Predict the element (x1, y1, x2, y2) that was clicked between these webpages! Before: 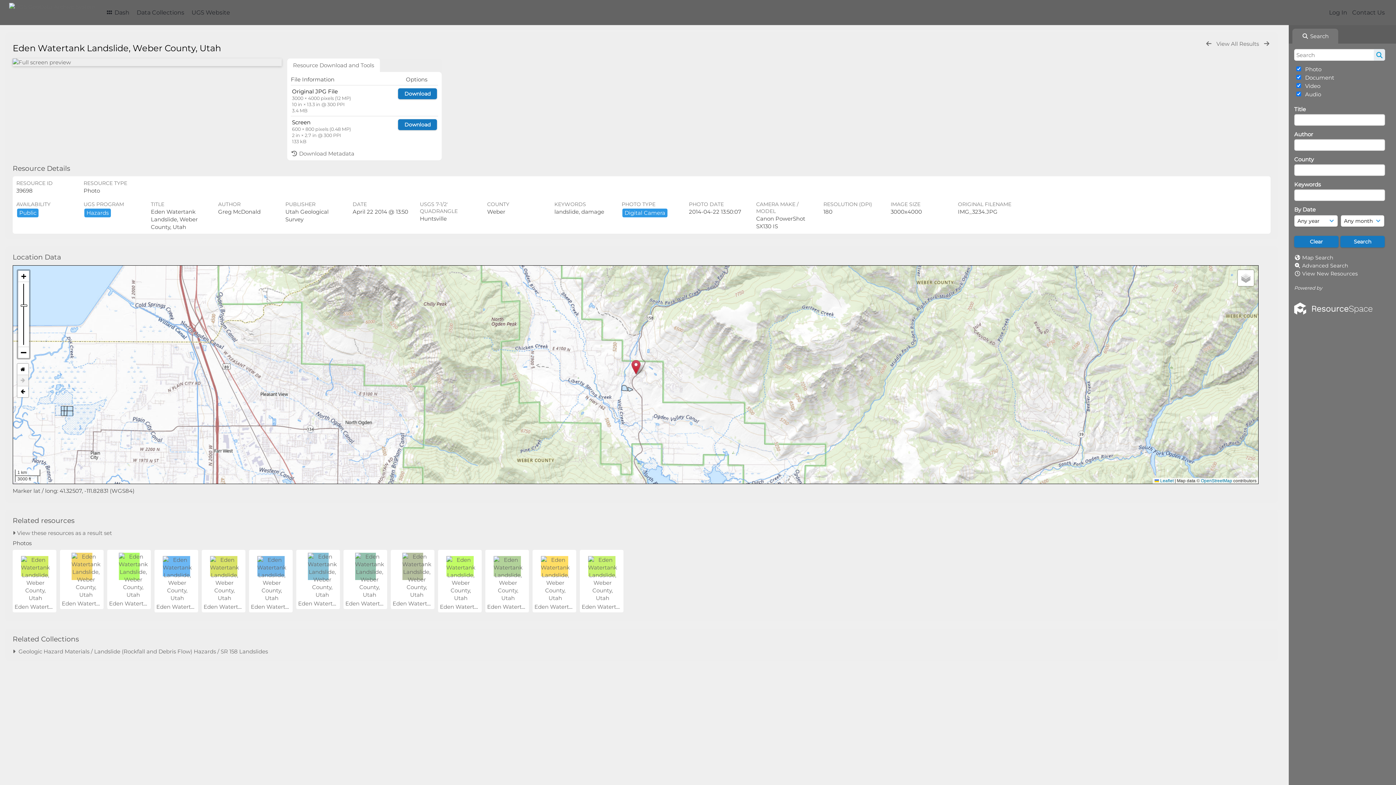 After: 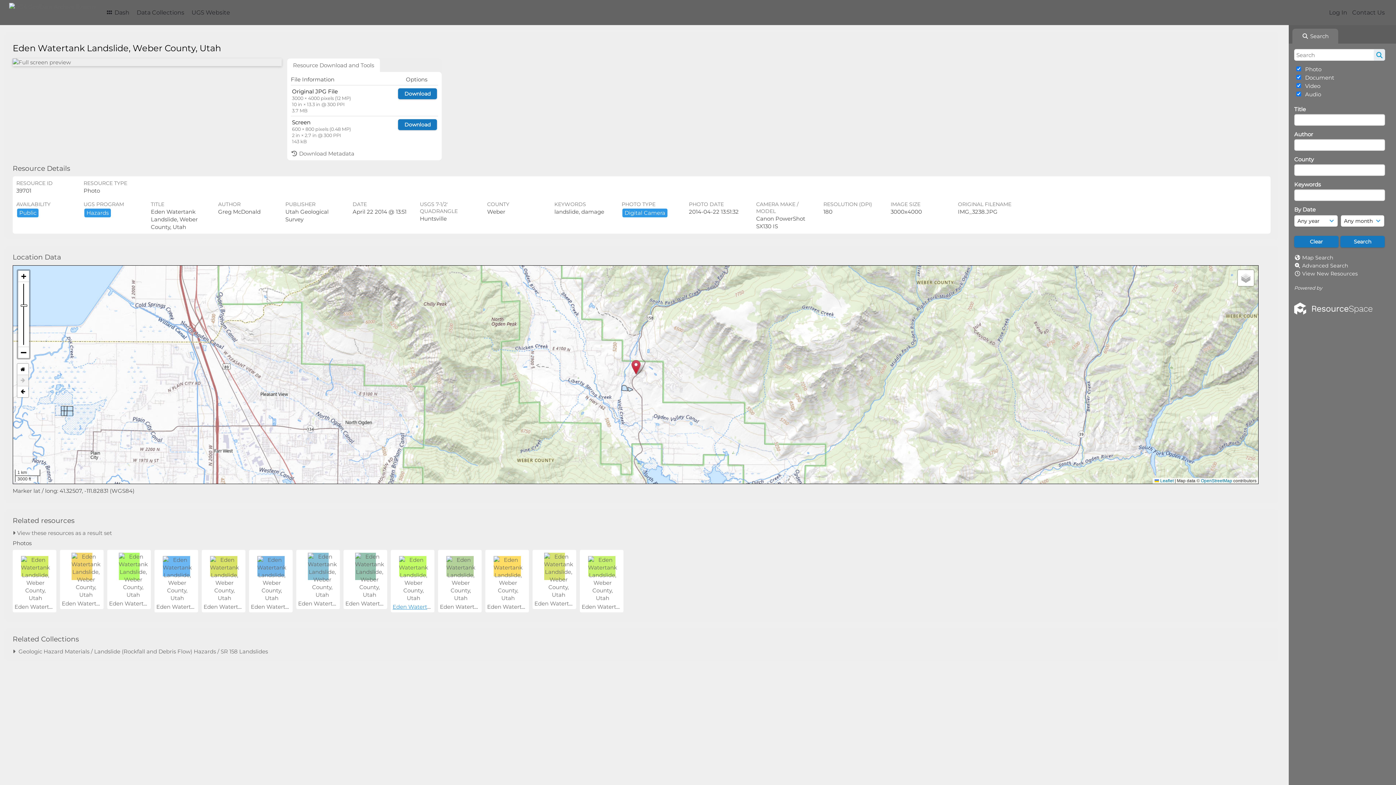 Action: bbox: (392, 600, 433, 607) label: Eden Waterta...